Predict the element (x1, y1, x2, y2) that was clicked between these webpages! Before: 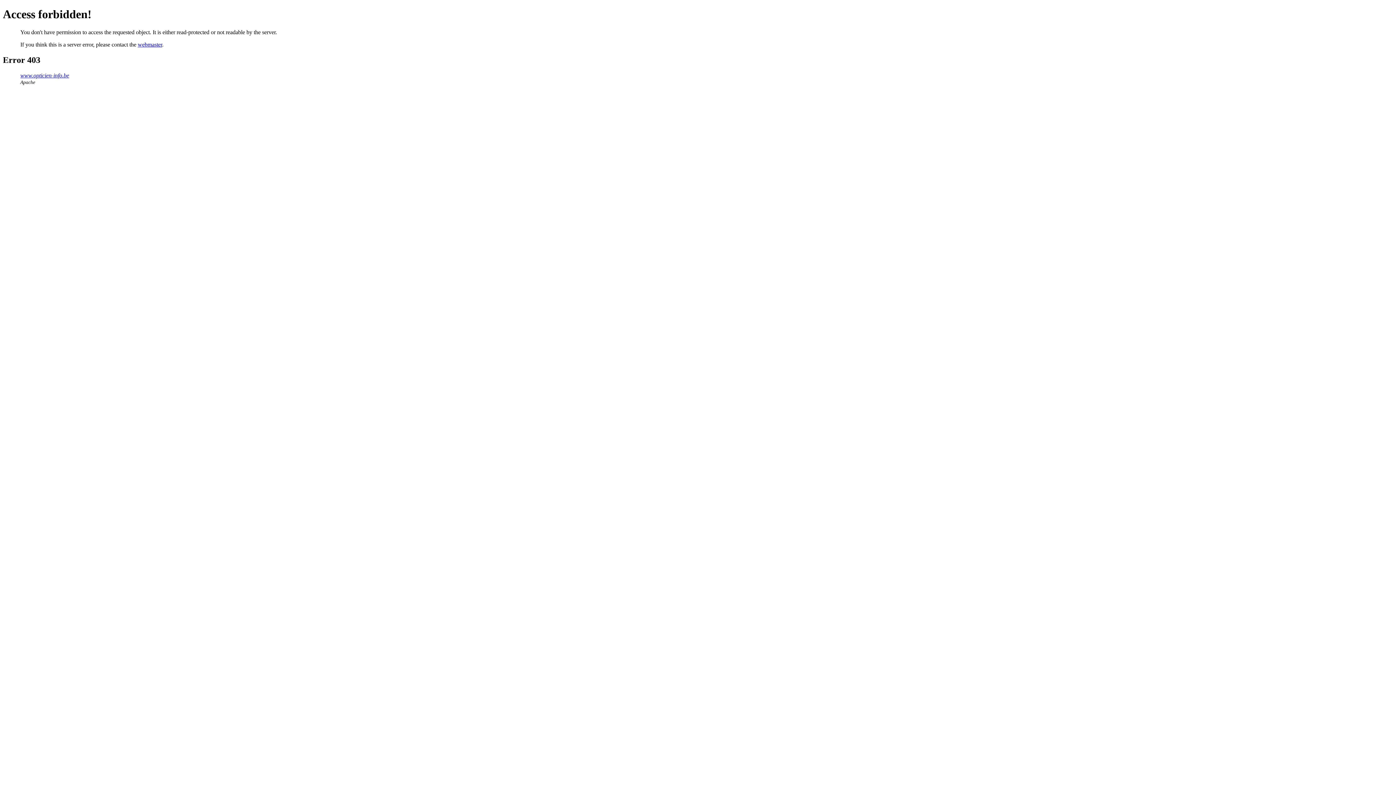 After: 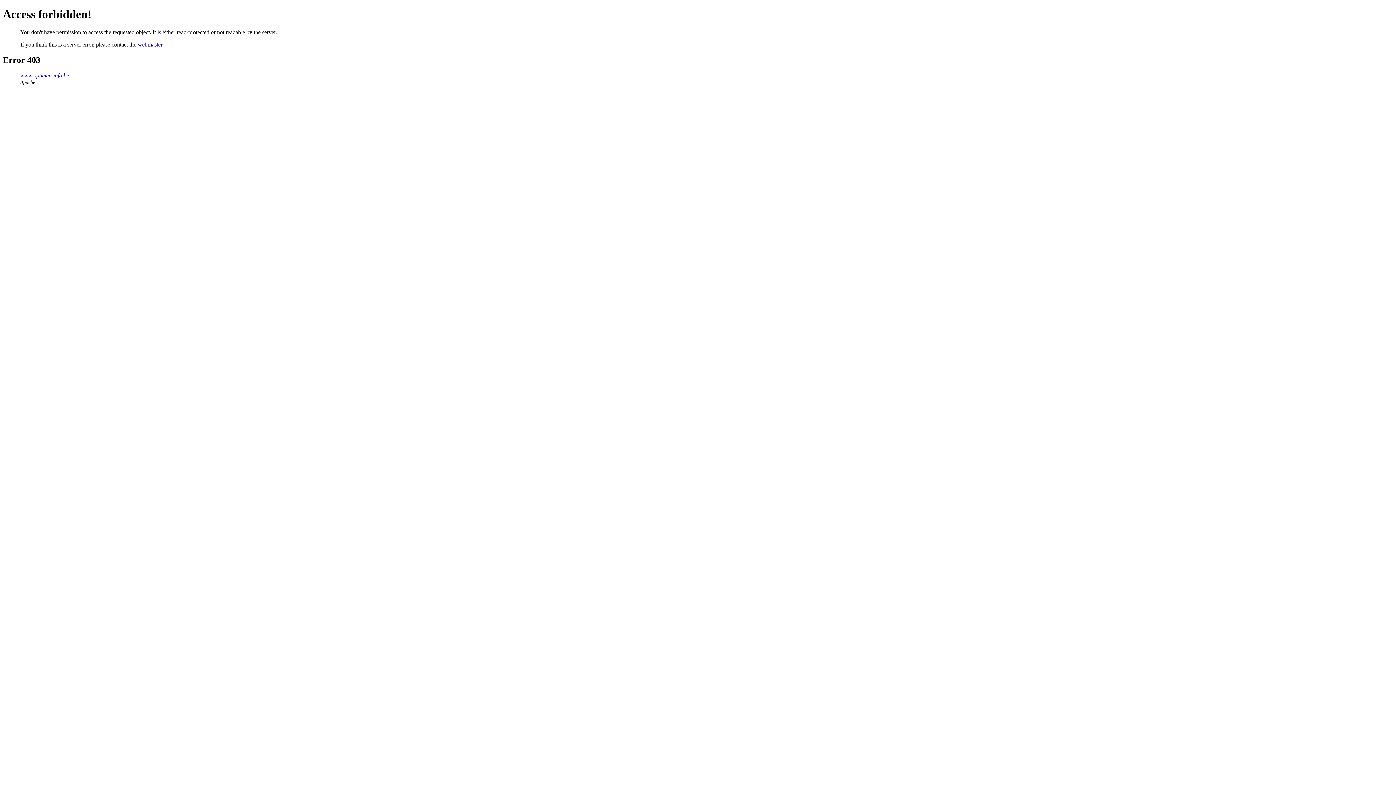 Action: bbox: (137, 41, 162, 47) label: webmaster